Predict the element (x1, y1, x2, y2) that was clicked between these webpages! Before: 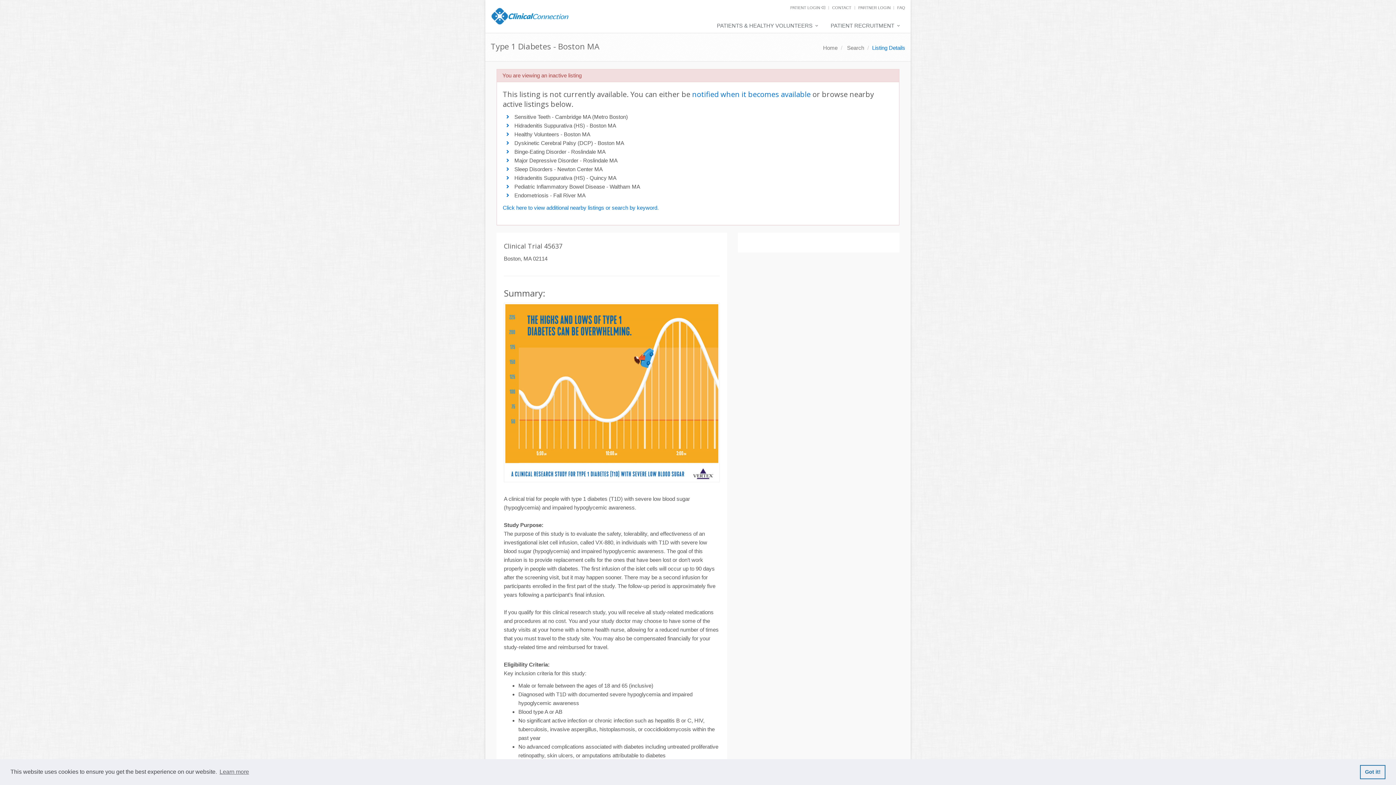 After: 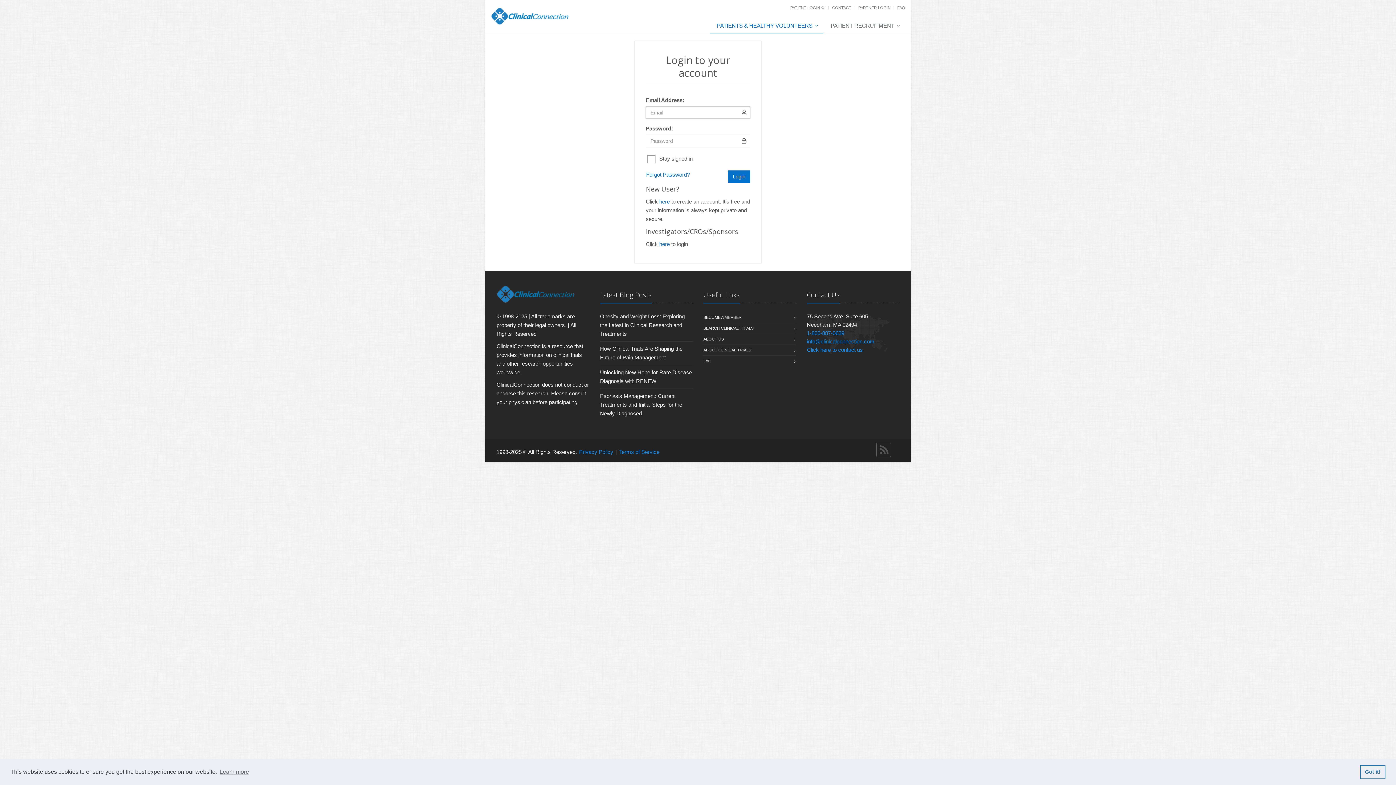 Action: bbox: (790, 5, 825, 9) label: PATIENT LOGIN 